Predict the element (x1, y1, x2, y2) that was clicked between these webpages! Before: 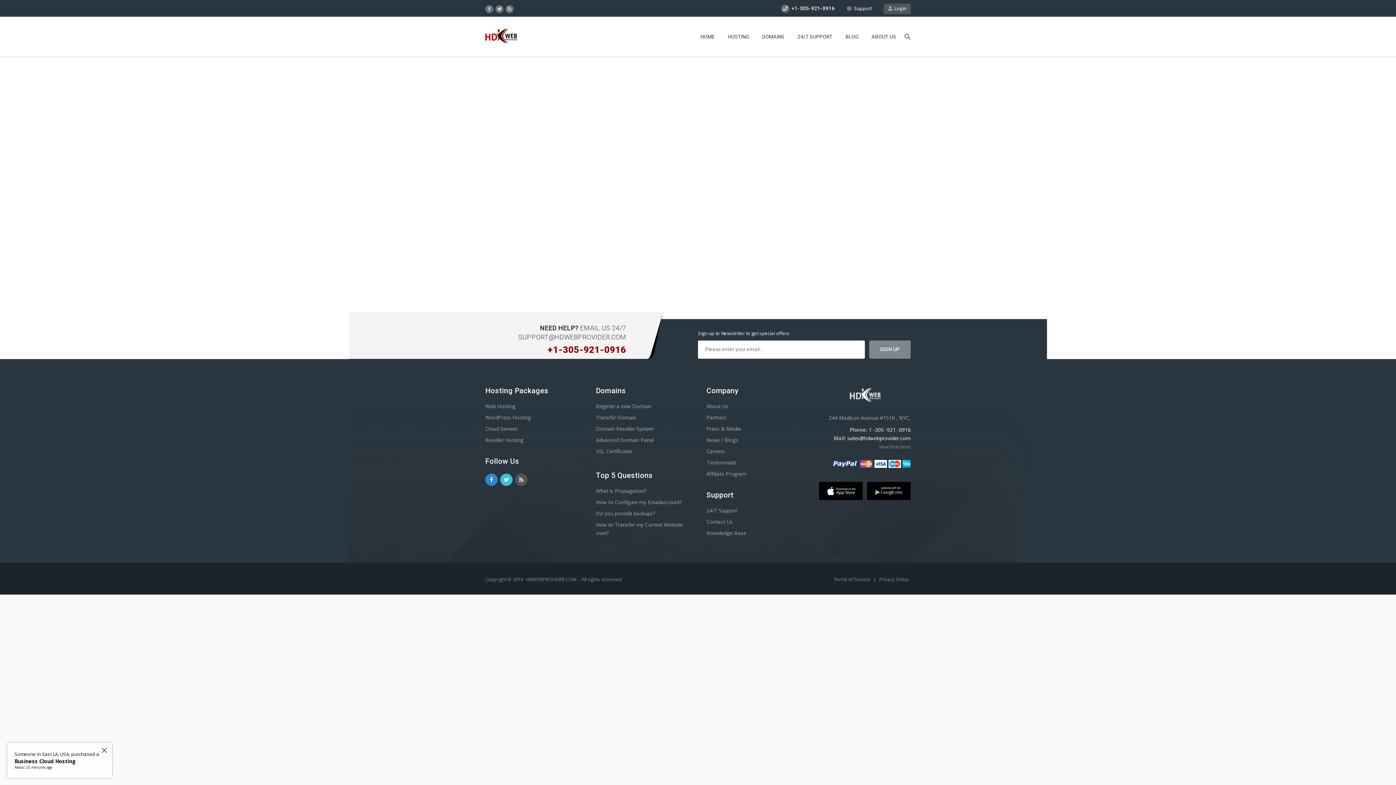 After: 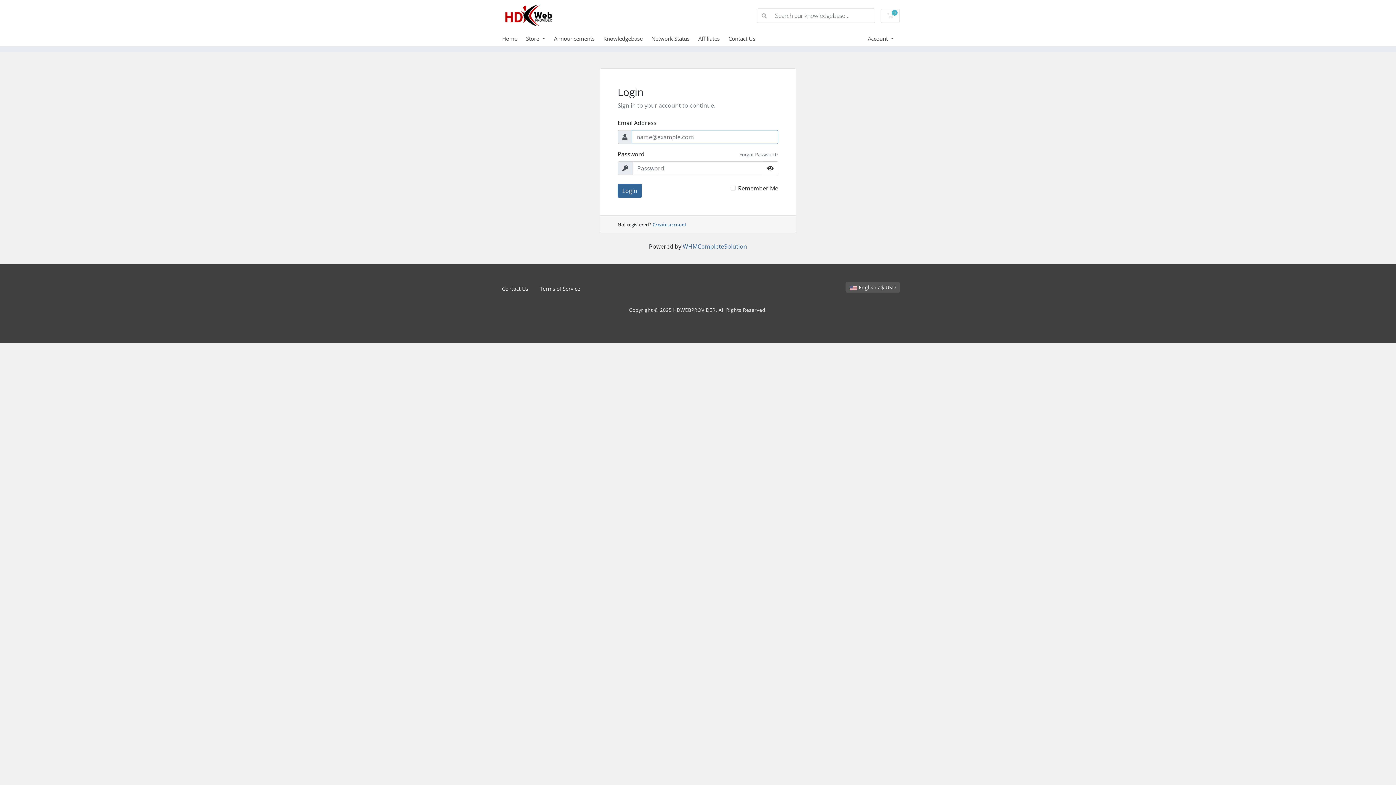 Action: label: Register a new Domain bbox: (596, 402, 651, 409)